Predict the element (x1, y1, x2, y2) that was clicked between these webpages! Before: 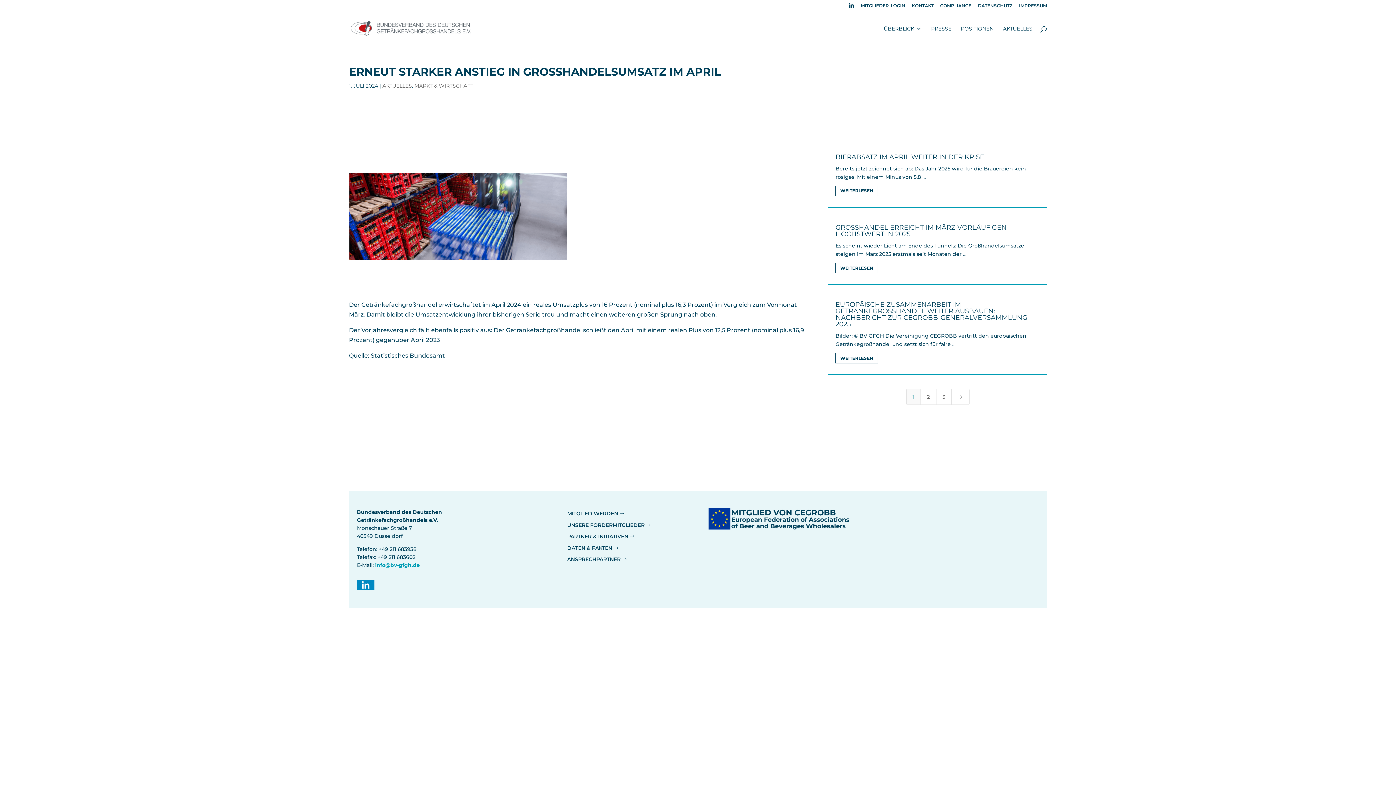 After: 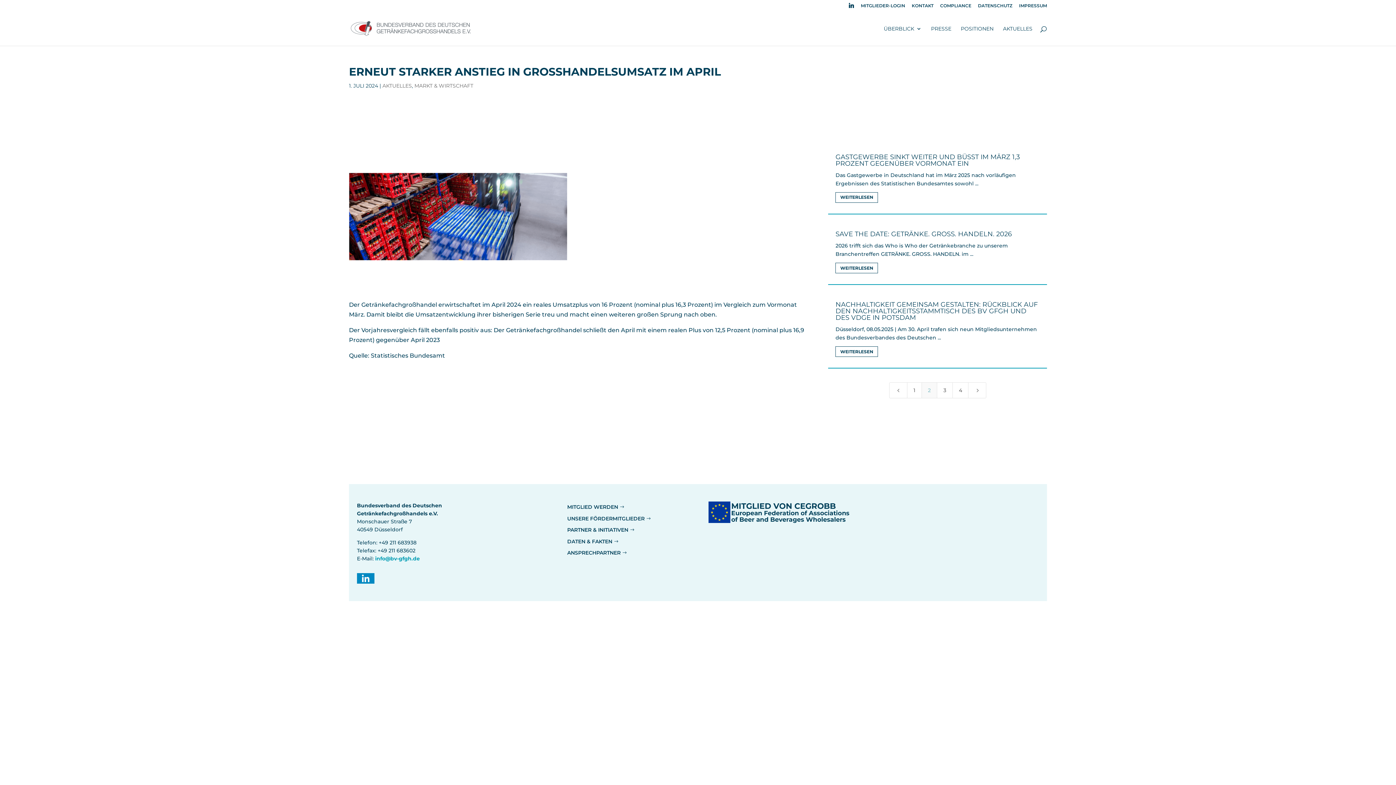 Action: label: 2 bbox: (920, 389, 936, 405)